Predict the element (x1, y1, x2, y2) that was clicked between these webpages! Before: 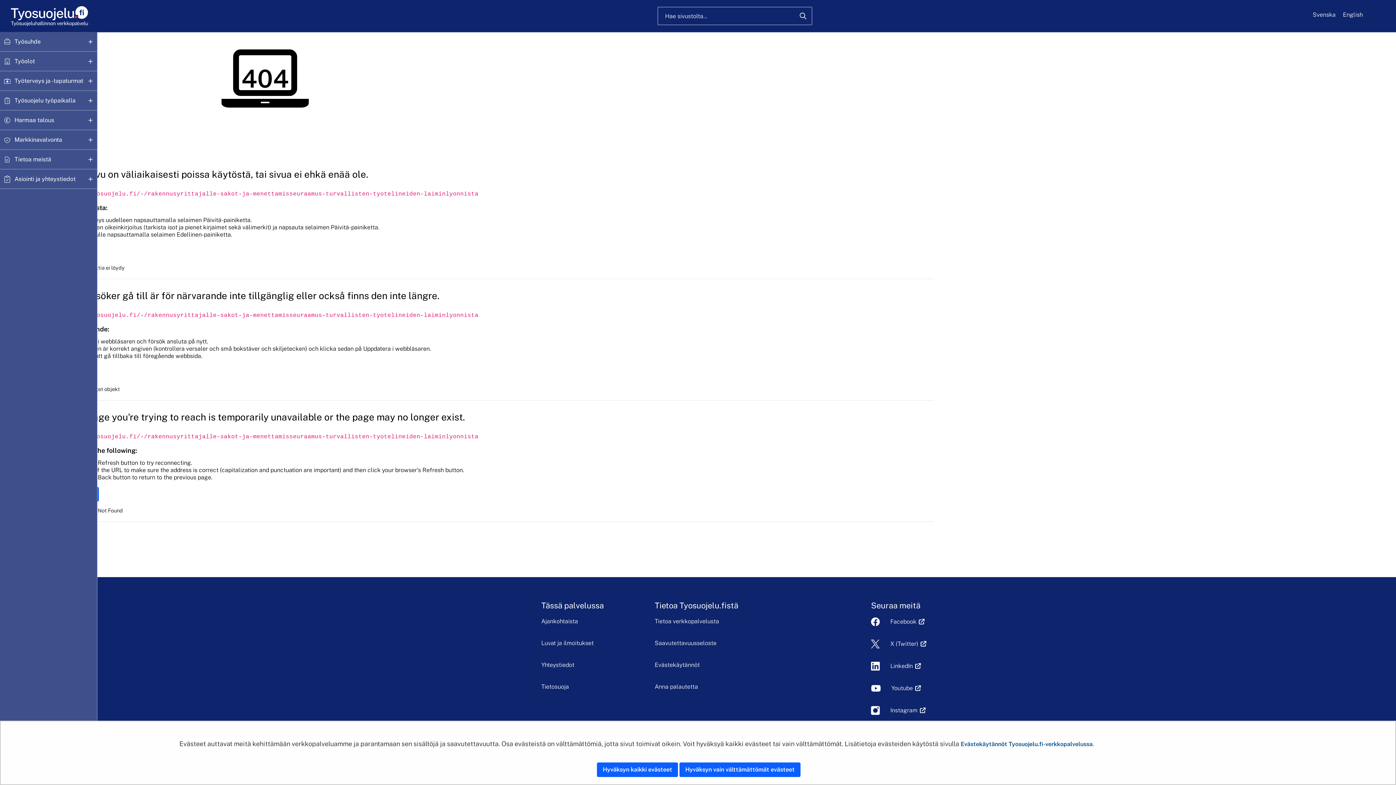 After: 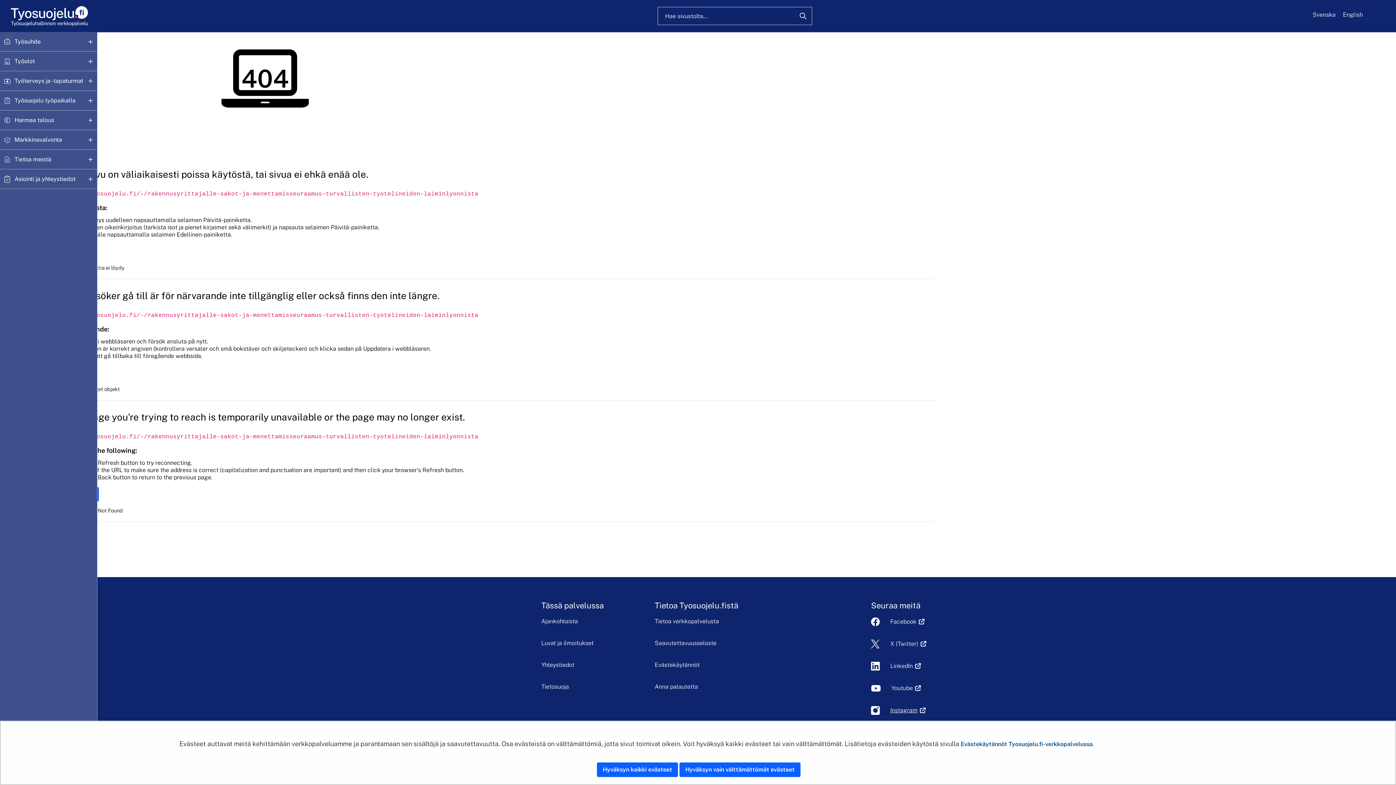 Action: label: Instagram bbox: (890, 707, 925, 714)